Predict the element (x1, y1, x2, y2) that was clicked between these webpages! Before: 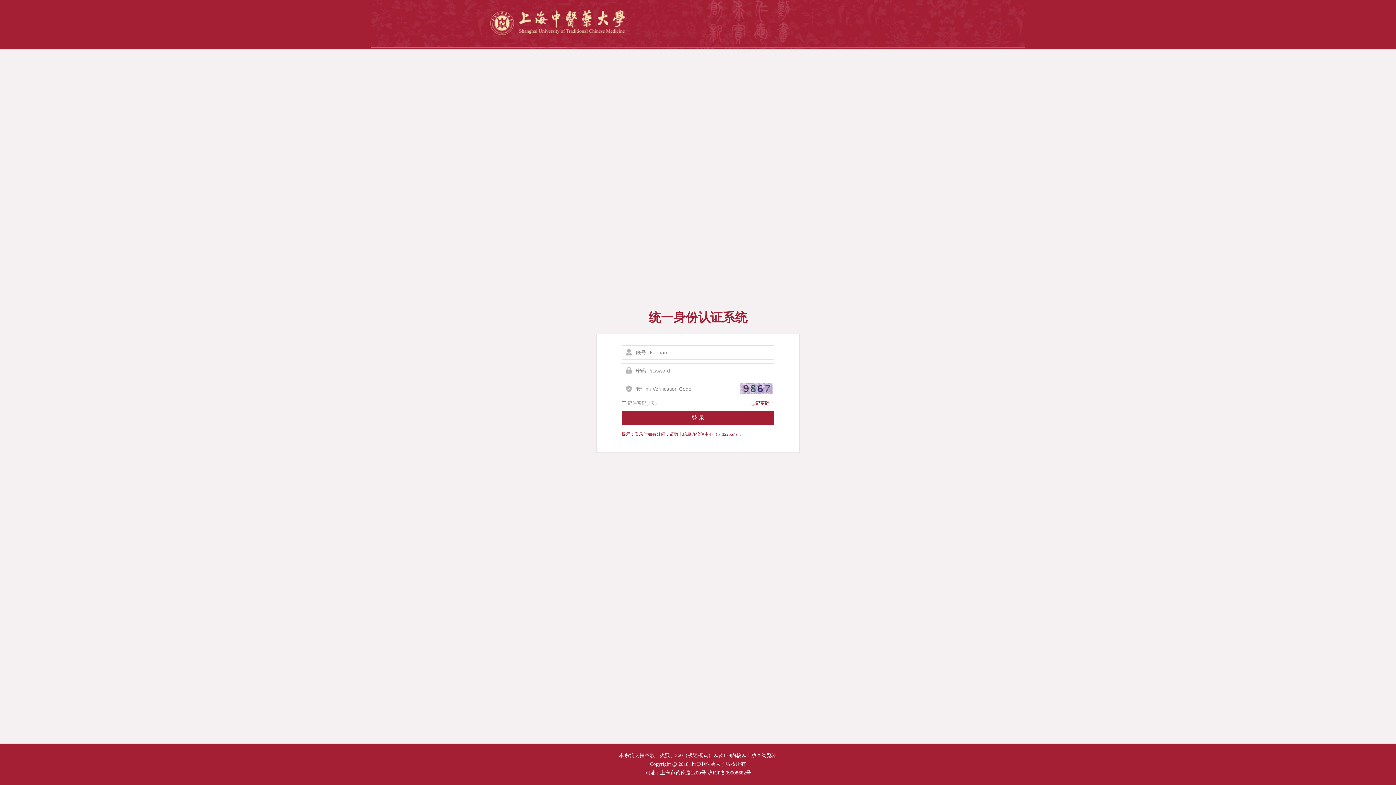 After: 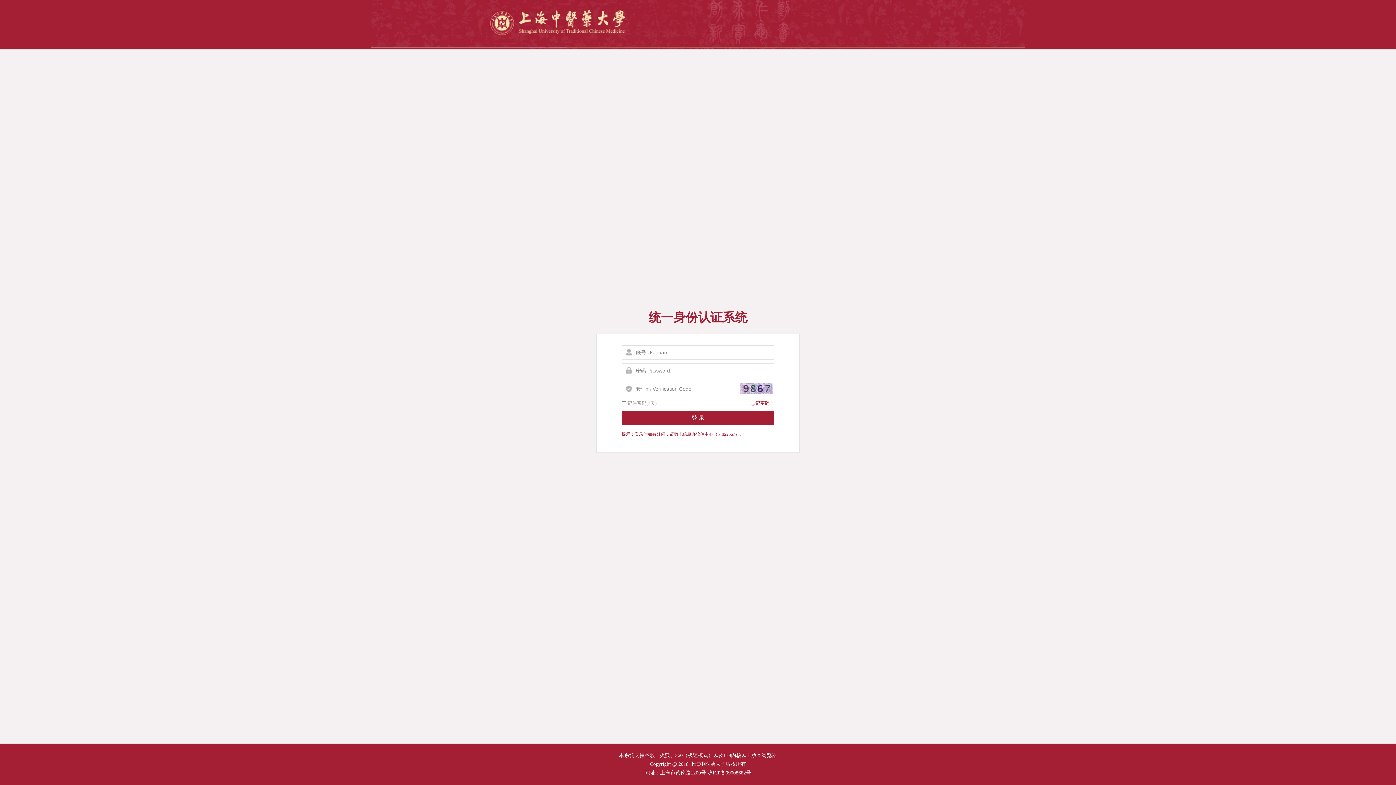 Action: label: 忘记密码？ bbox: (750, 396, 774, 410)